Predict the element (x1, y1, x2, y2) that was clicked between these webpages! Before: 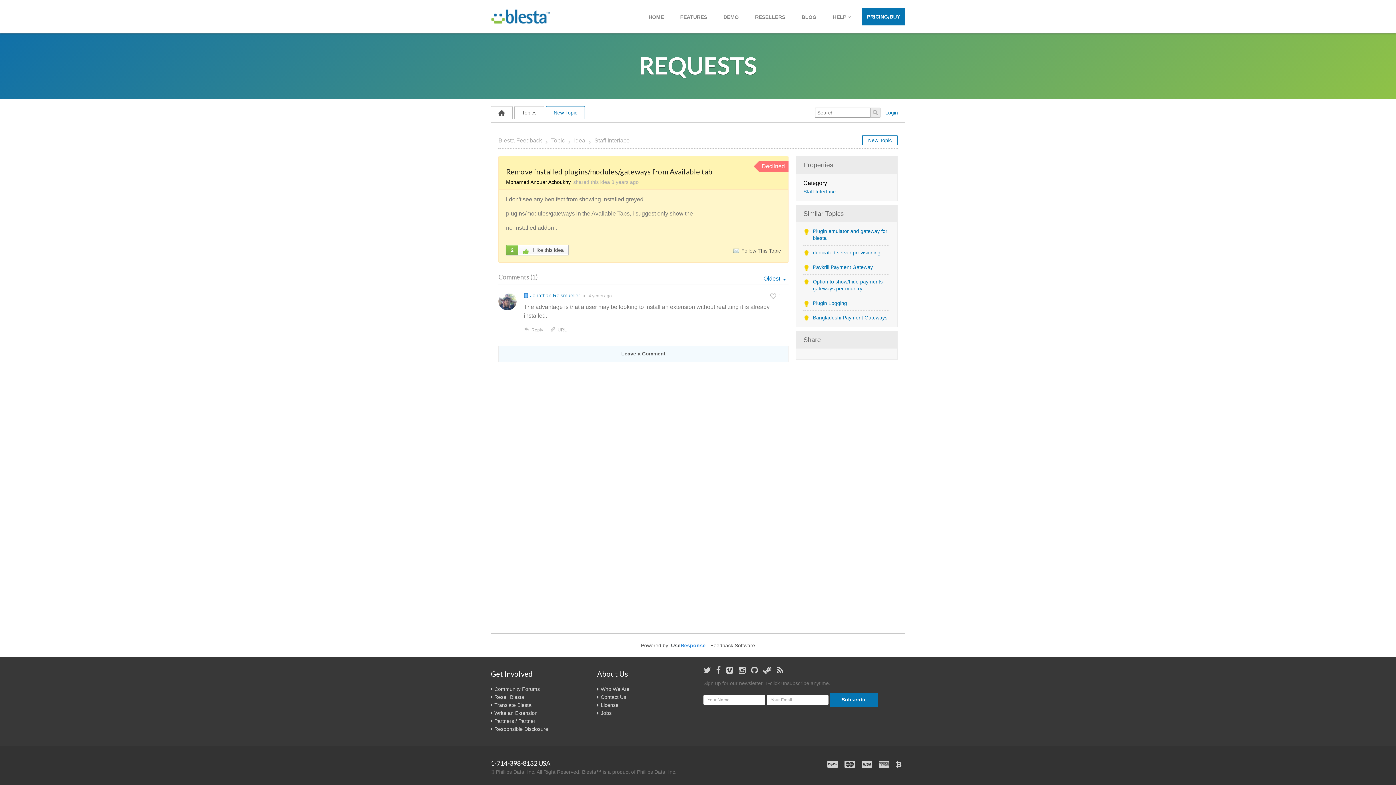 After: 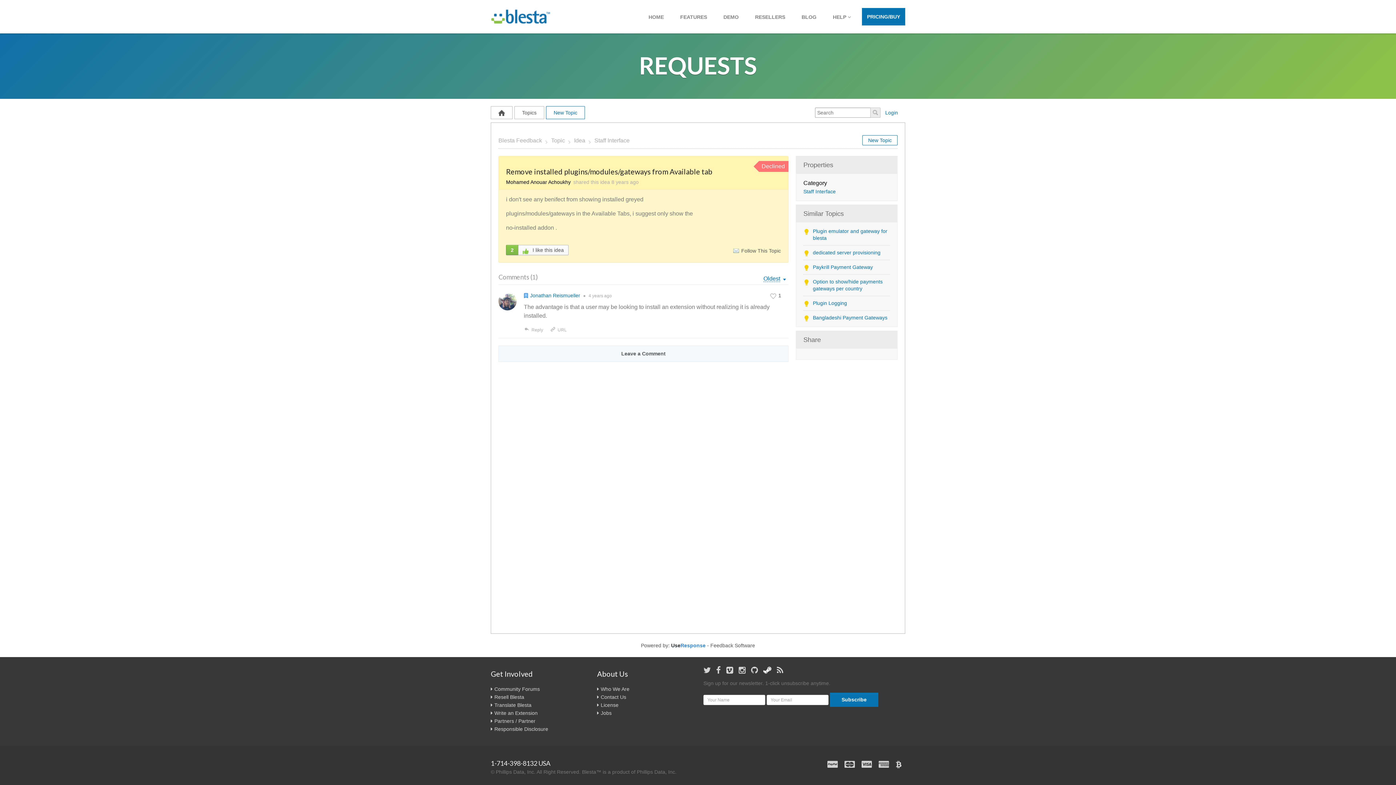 Action: bbox: (763, 666, 773, 675)